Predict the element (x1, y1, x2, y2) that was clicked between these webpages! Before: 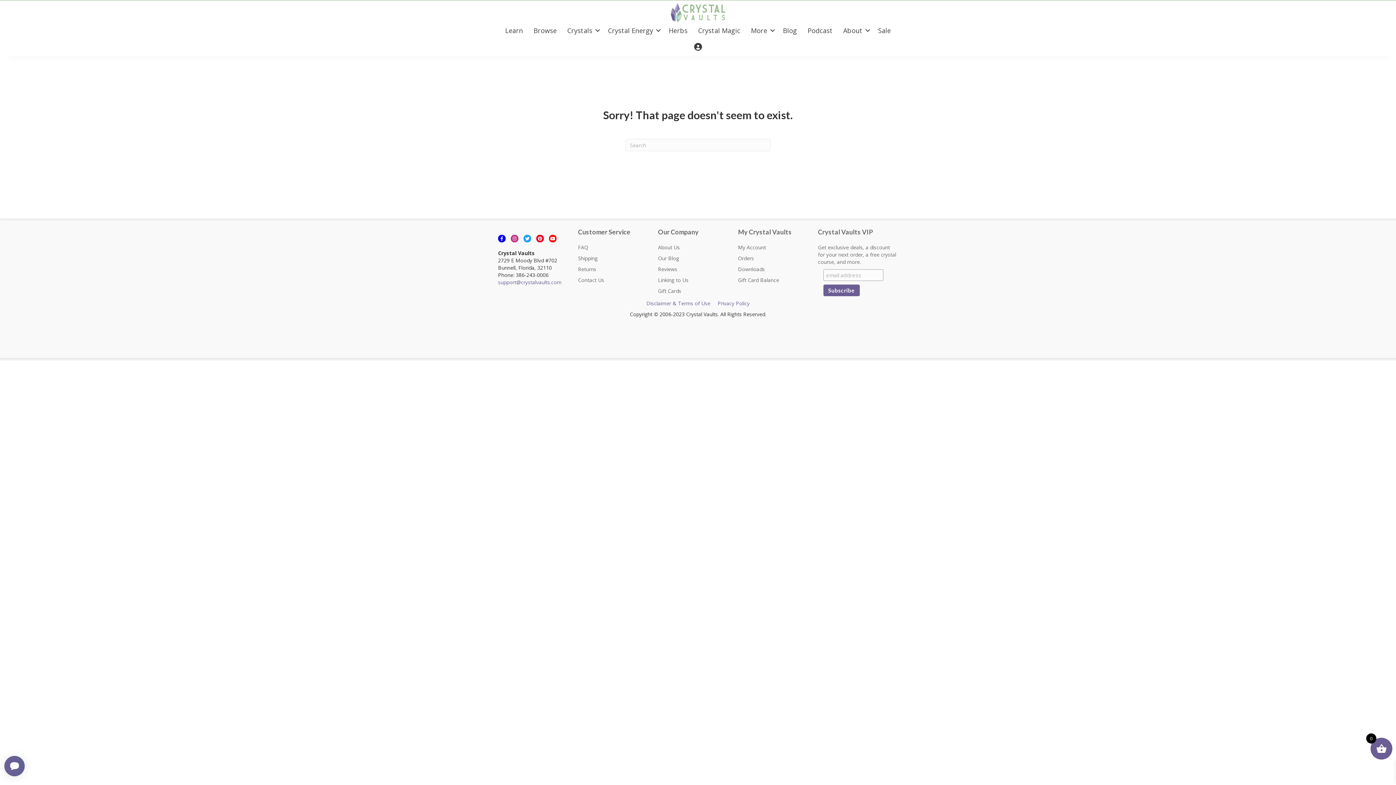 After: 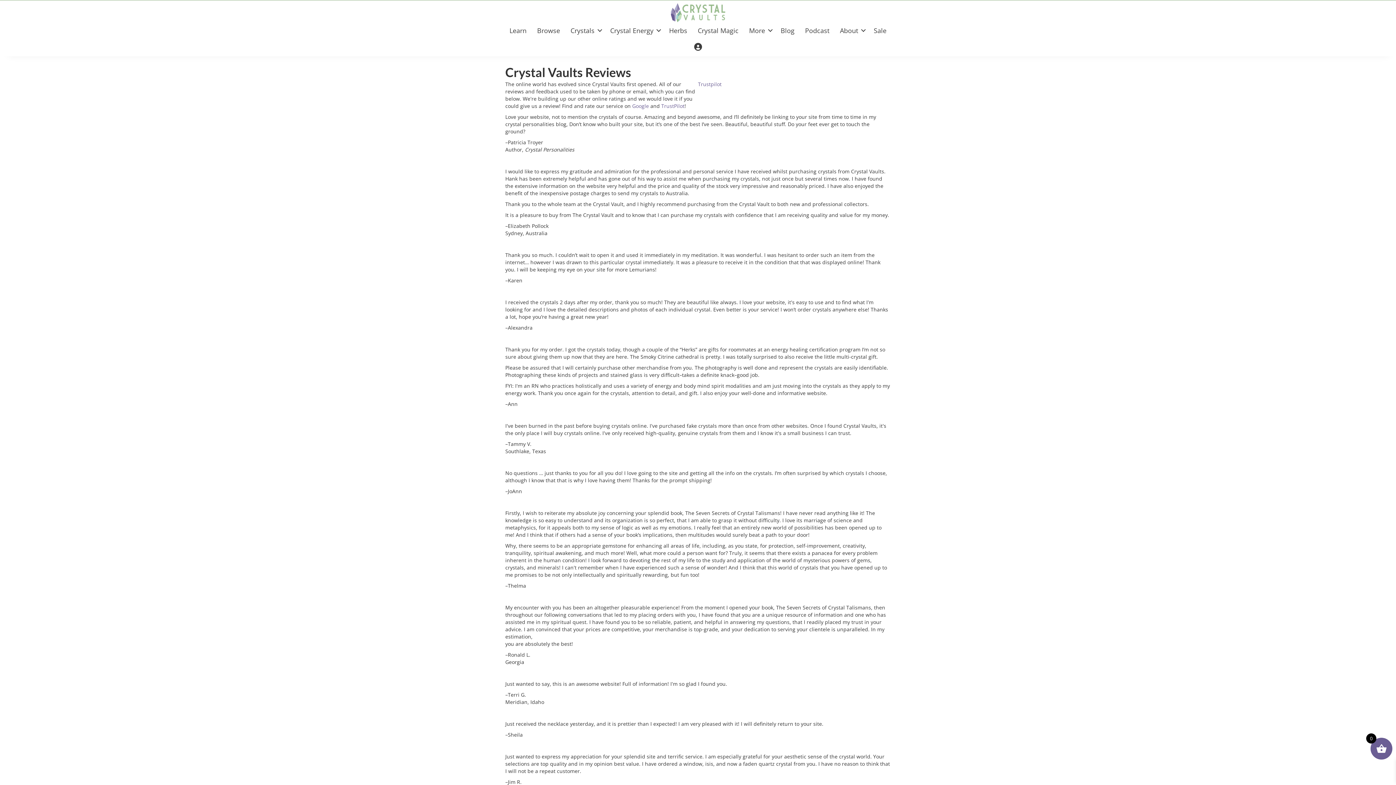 Action: label: Reviews bbox: (658, 265, 677, 272)